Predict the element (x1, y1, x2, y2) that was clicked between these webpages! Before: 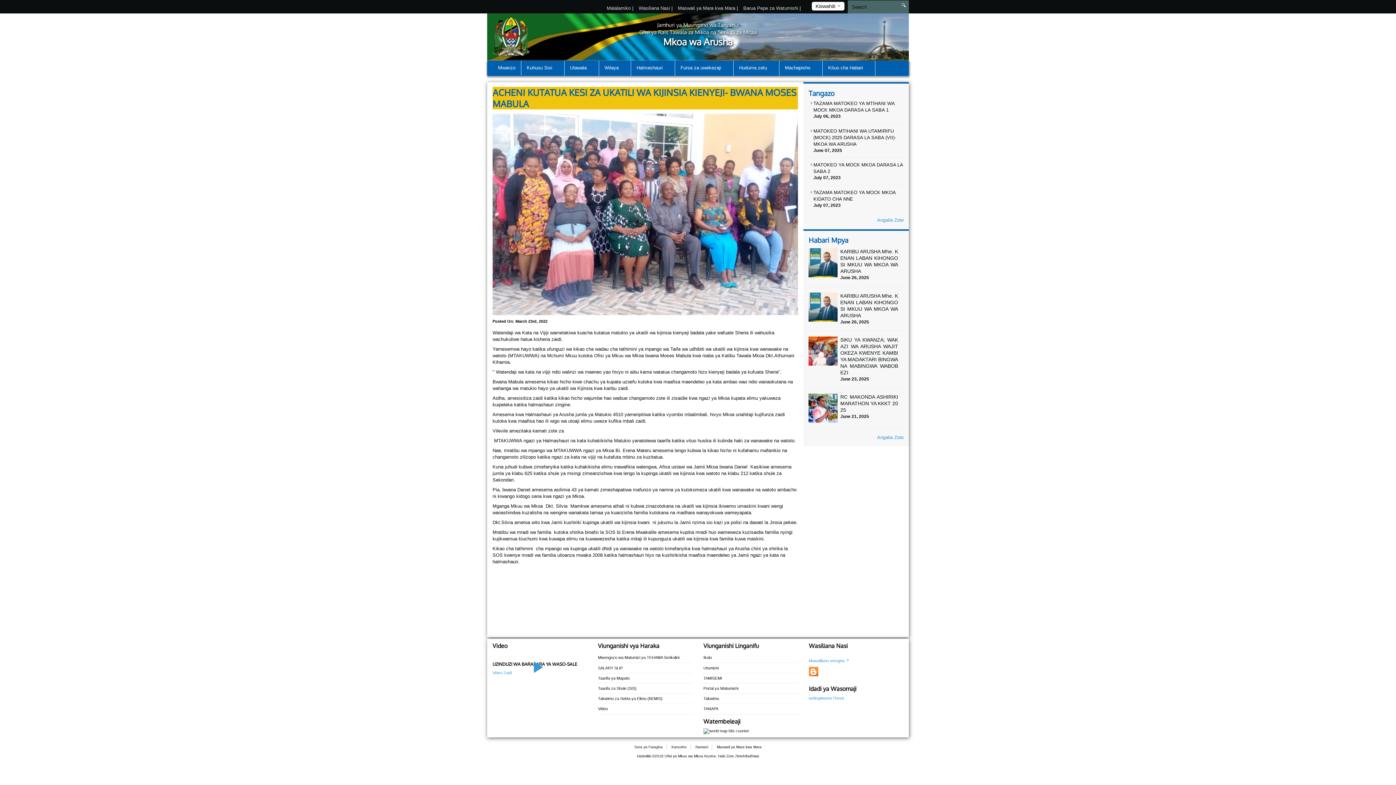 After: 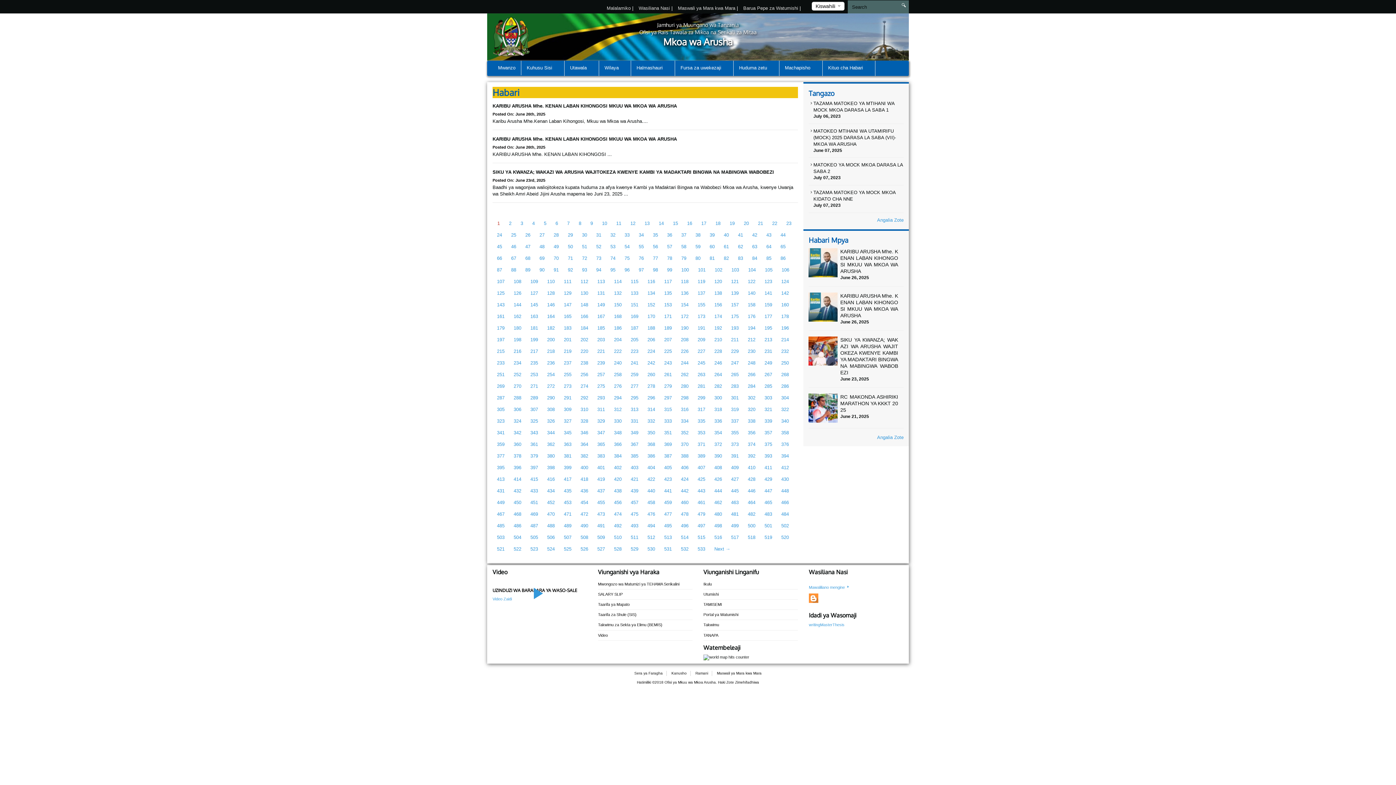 Action: bbox: (877, 434, 903, 440) label: Angalia Zote